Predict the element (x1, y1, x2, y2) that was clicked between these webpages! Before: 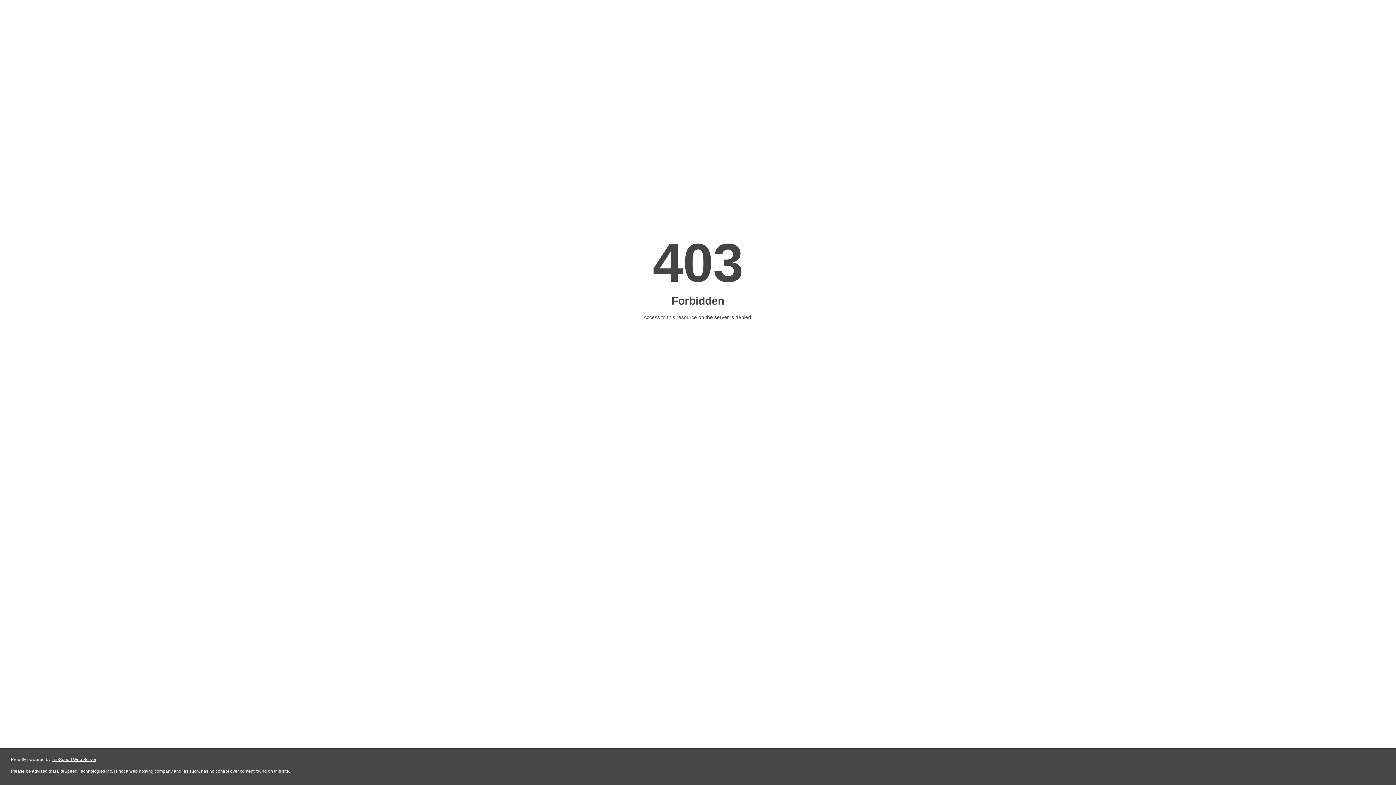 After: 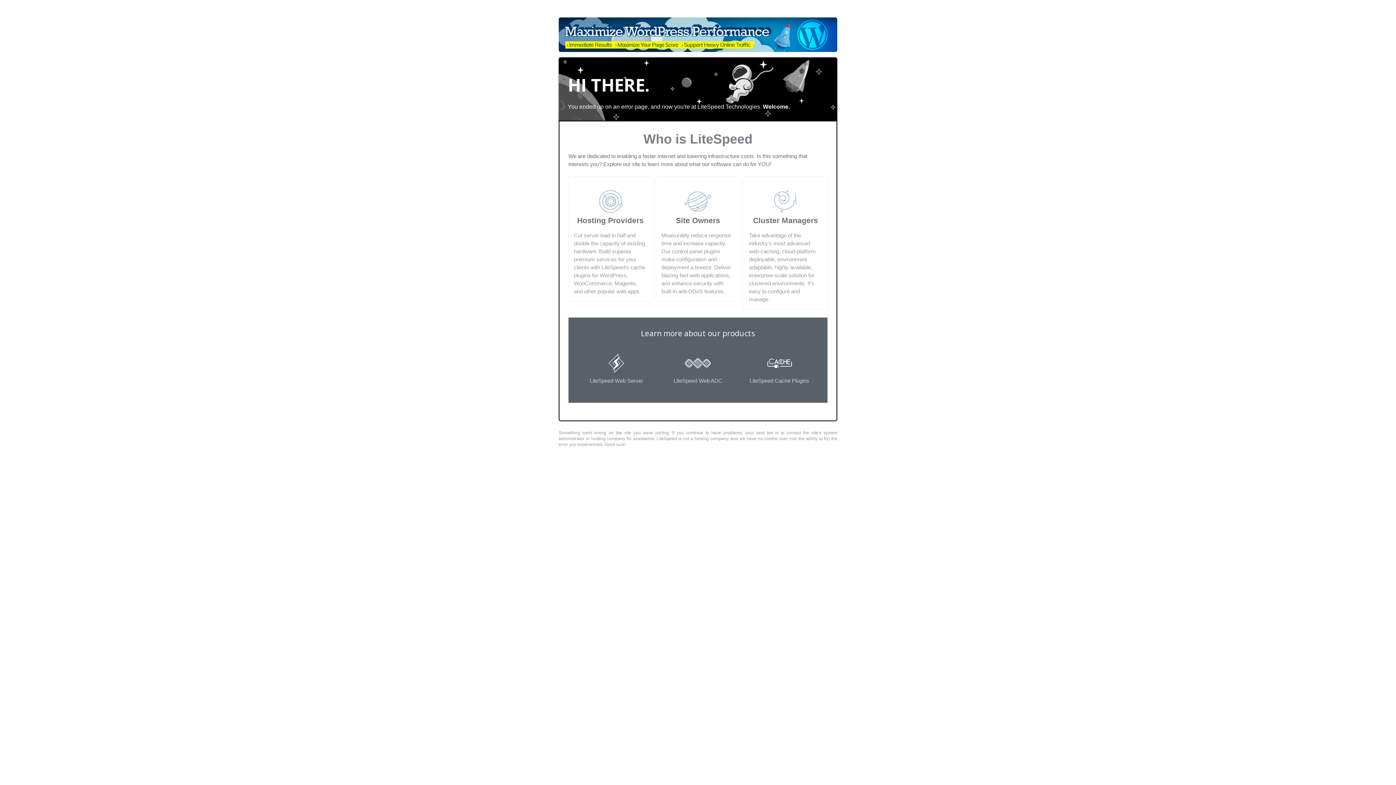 Action: bbox: (51, 757, 96, 762) label: LiteSpeed Web Server